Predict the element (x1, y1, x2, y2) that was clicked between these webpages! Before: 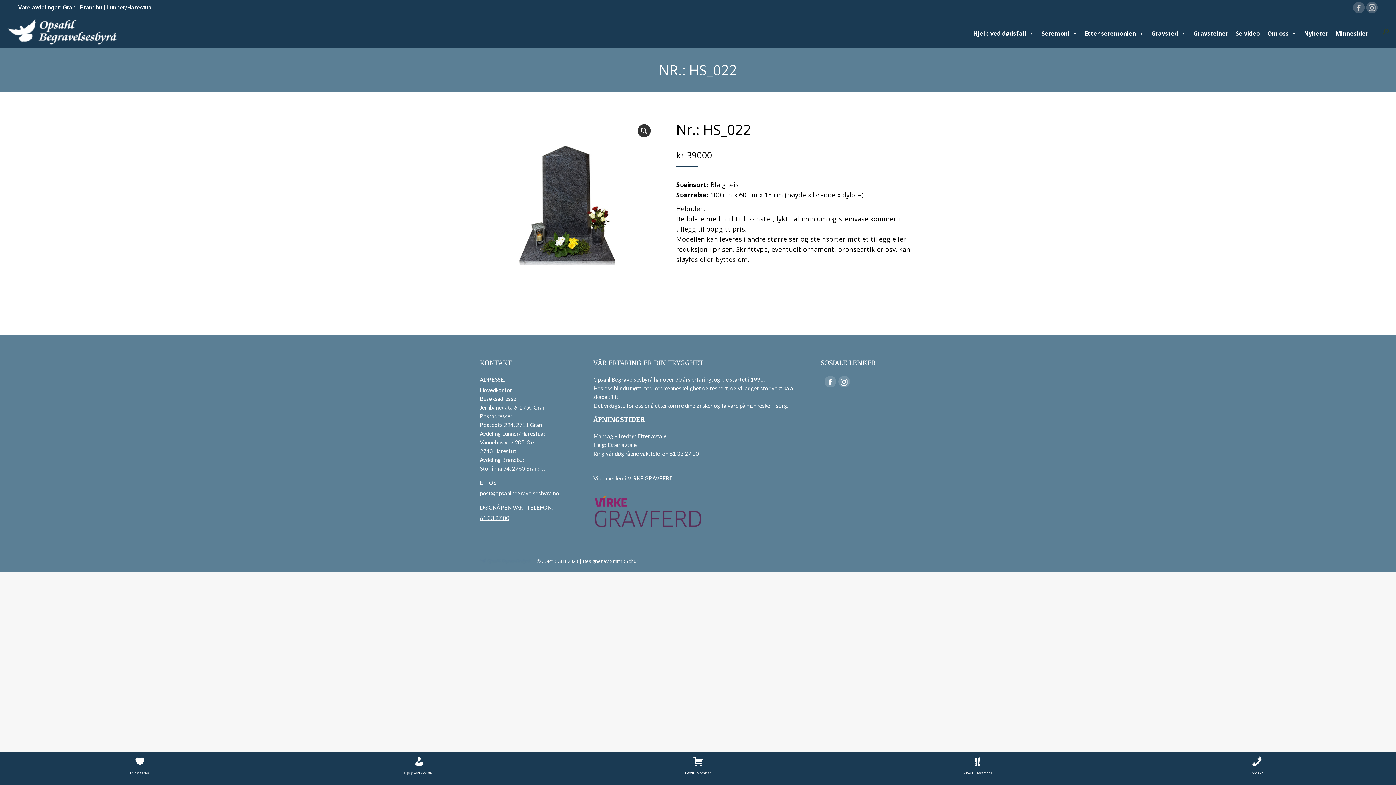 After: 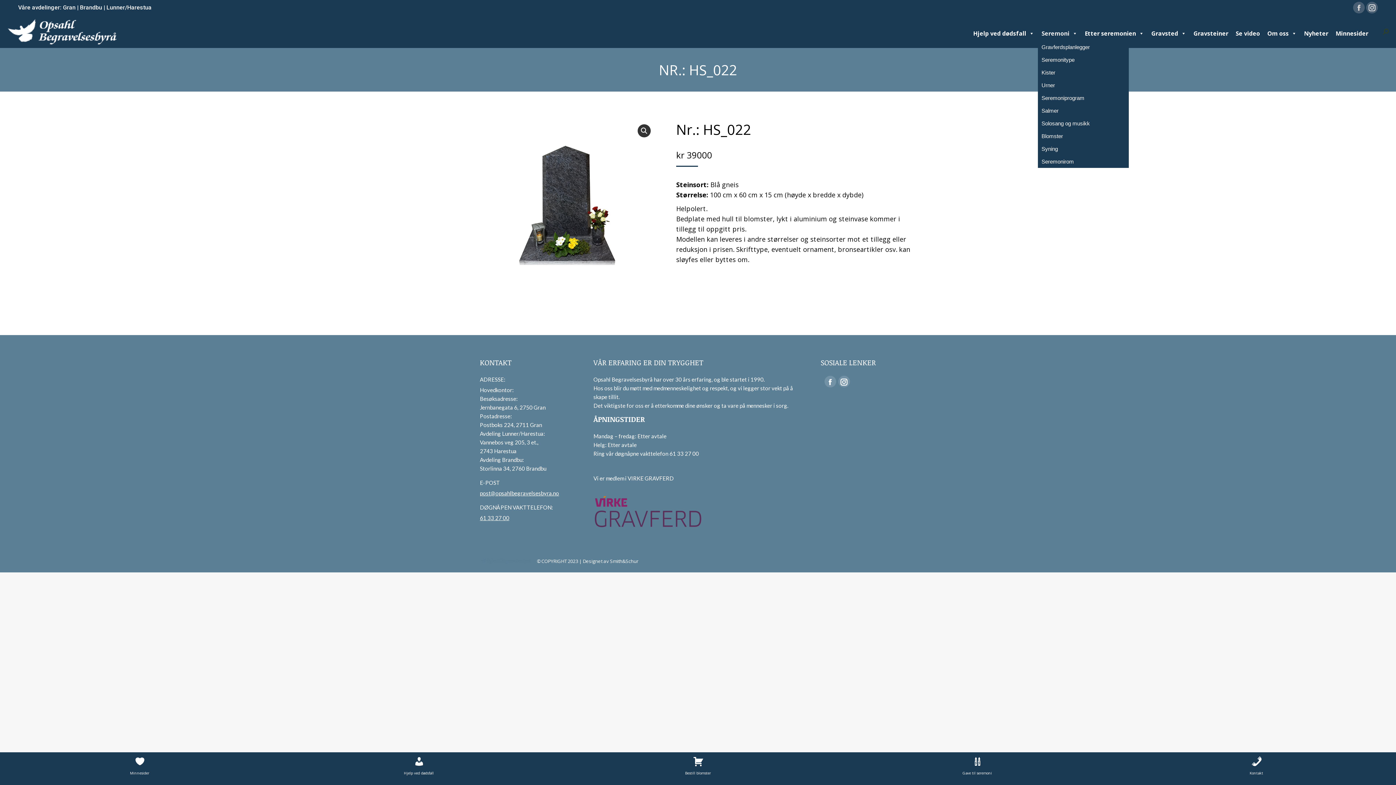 Action: bbox: (1038, 26, 1081, 40) label: Seremoni